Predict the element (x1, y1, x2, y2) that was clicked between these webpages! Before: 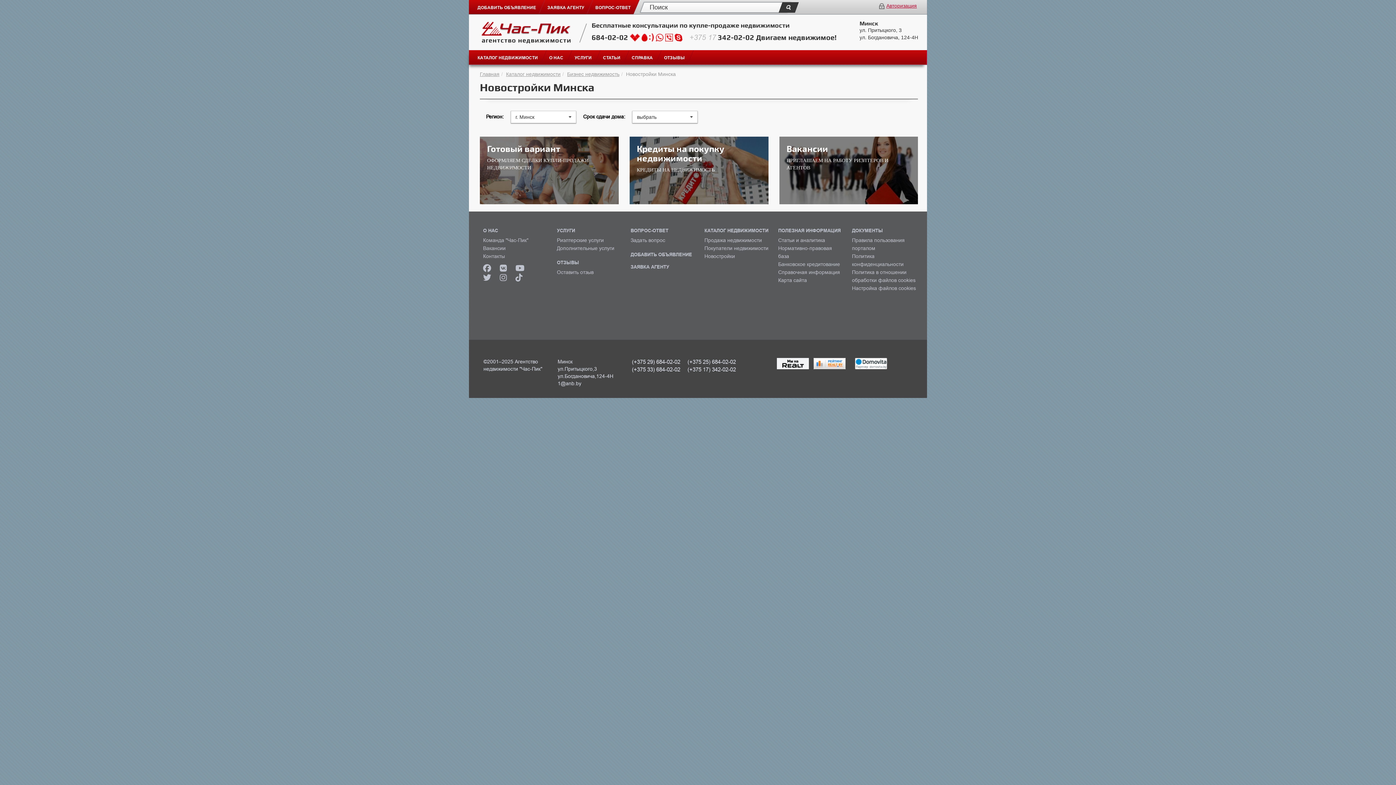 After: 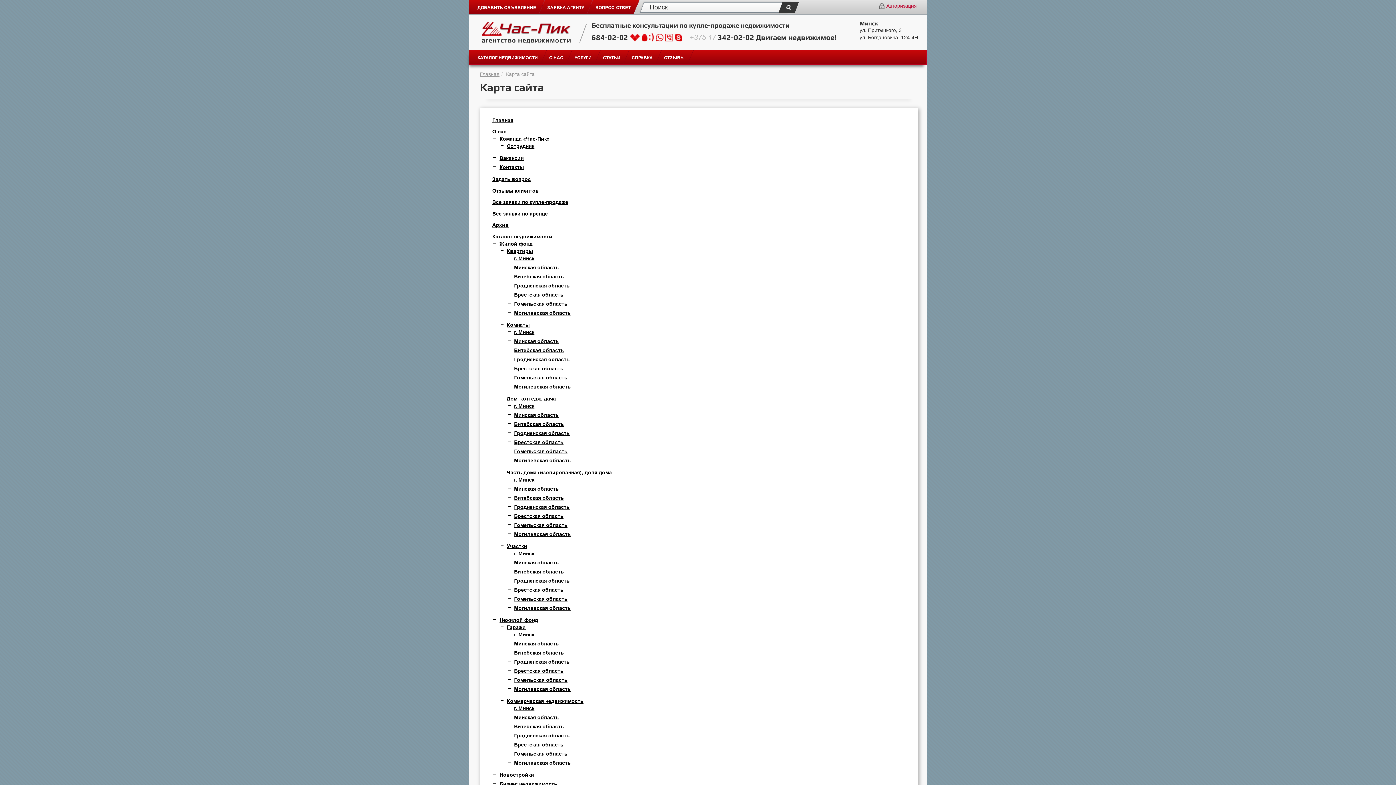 Action: bbox: (778, 277, 807, 283) label: Карта сайта